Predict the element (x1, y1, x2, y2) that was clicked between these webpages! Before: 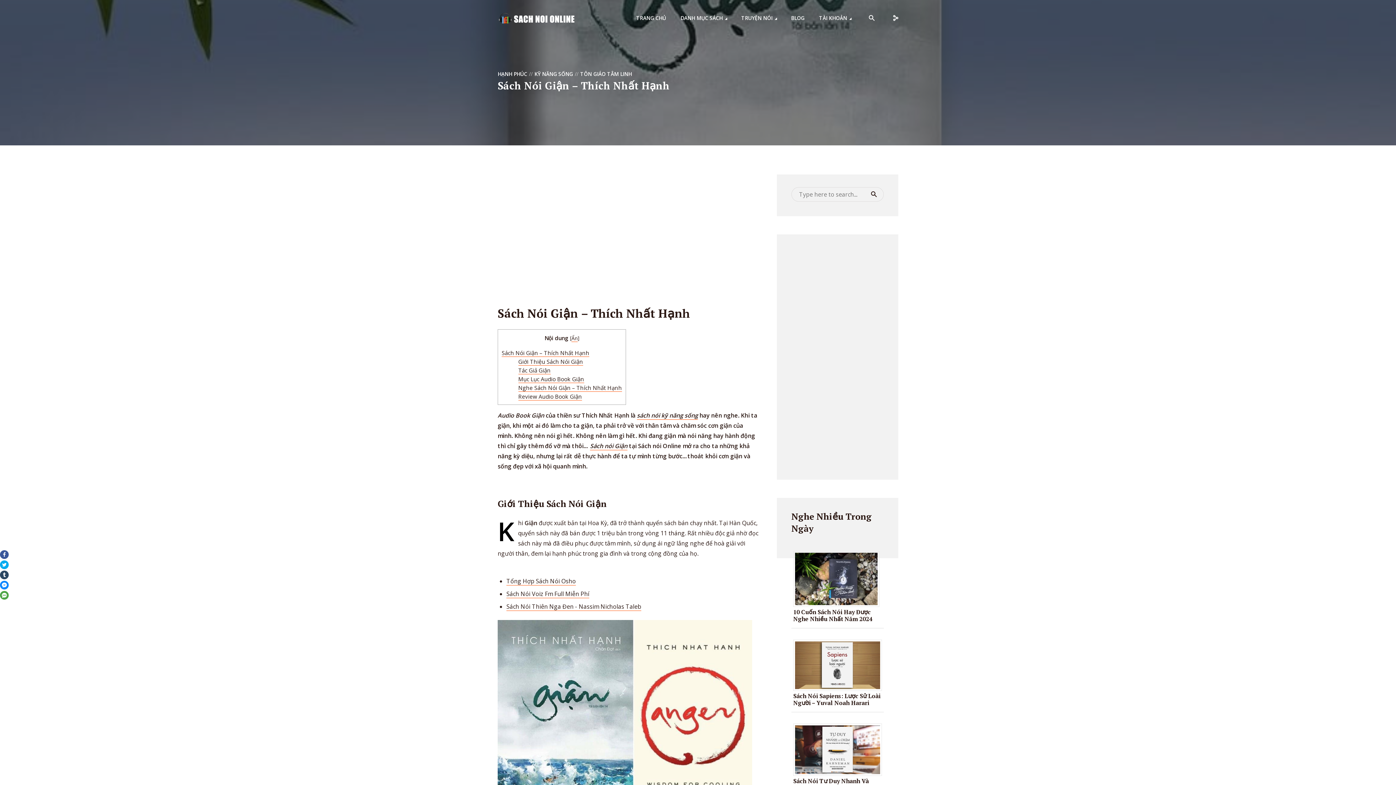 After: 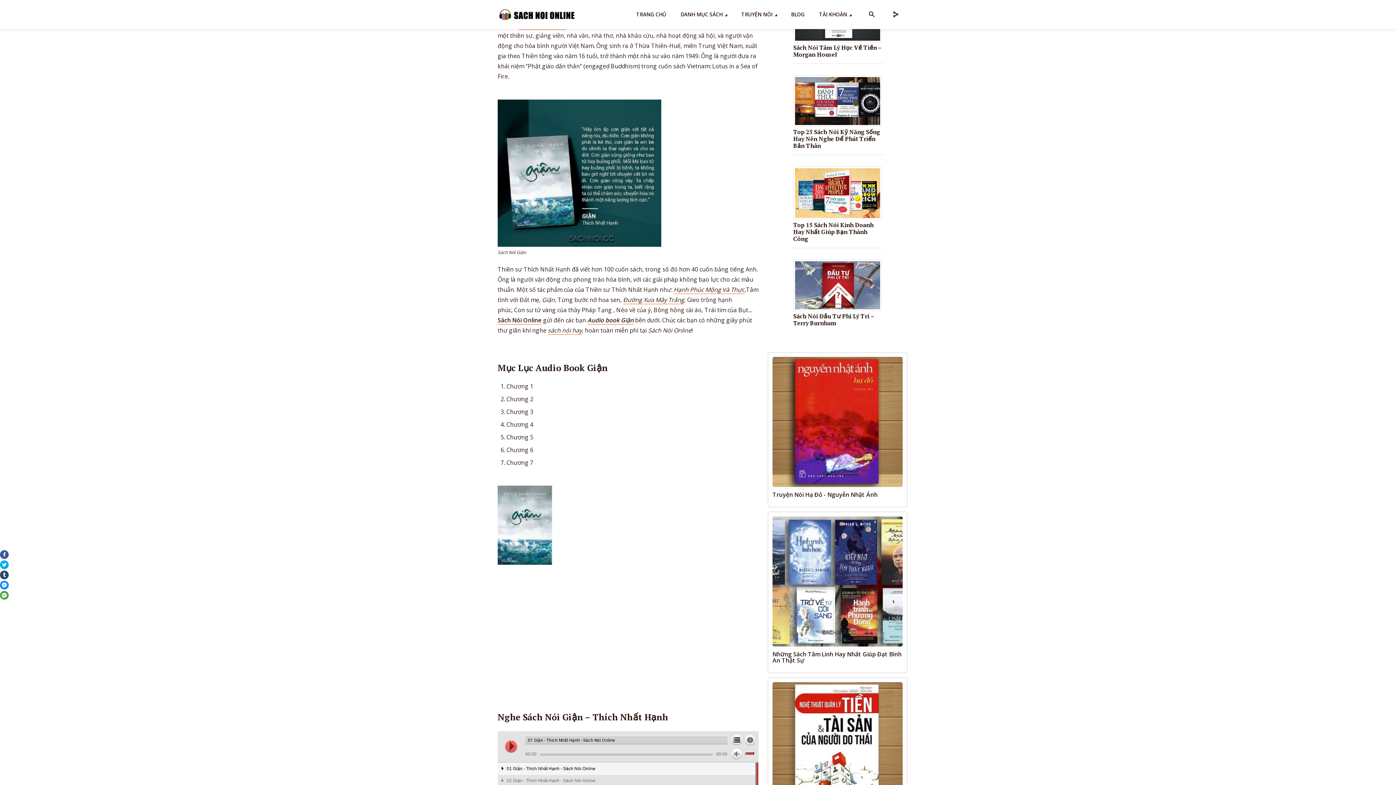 Action: label: Tác Giả Giận bbox: (518, 366, 550, 374)